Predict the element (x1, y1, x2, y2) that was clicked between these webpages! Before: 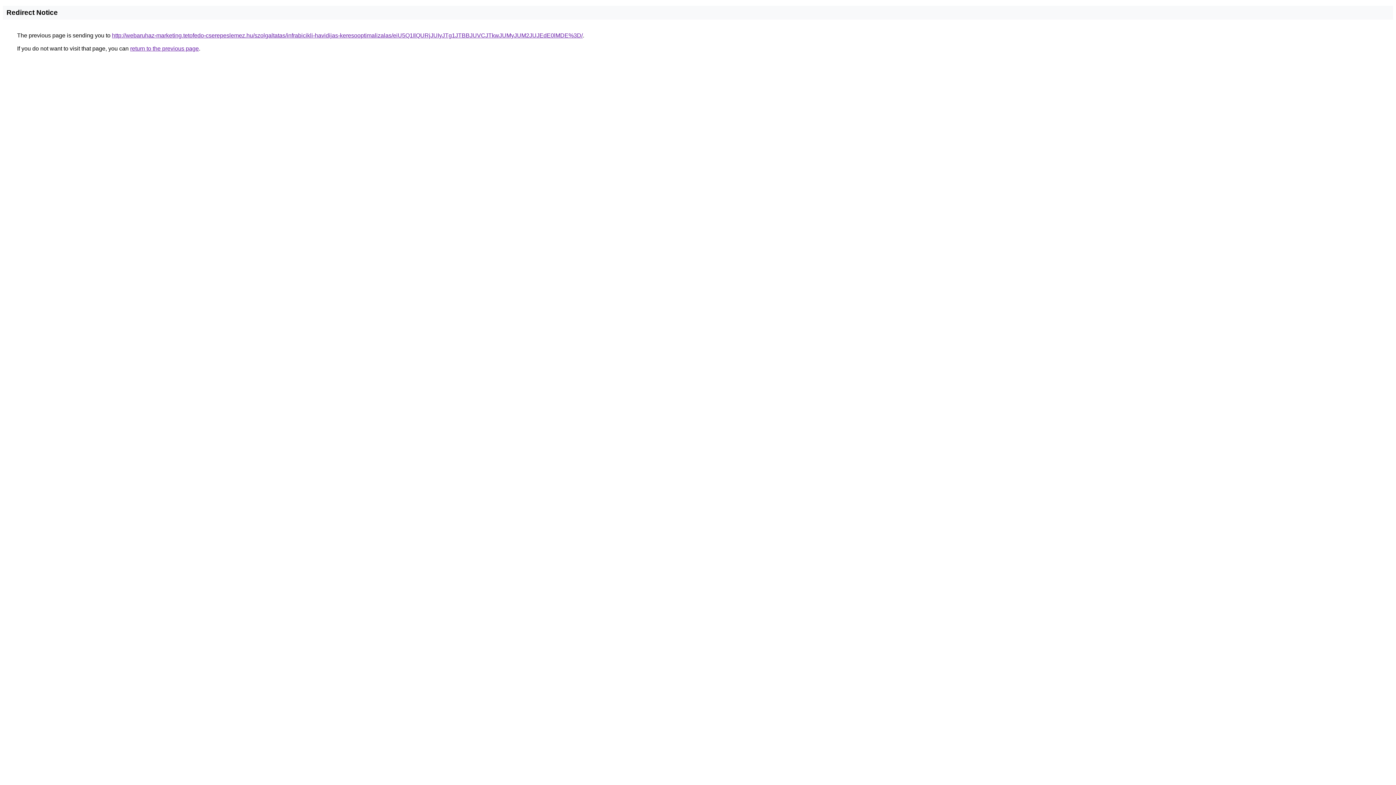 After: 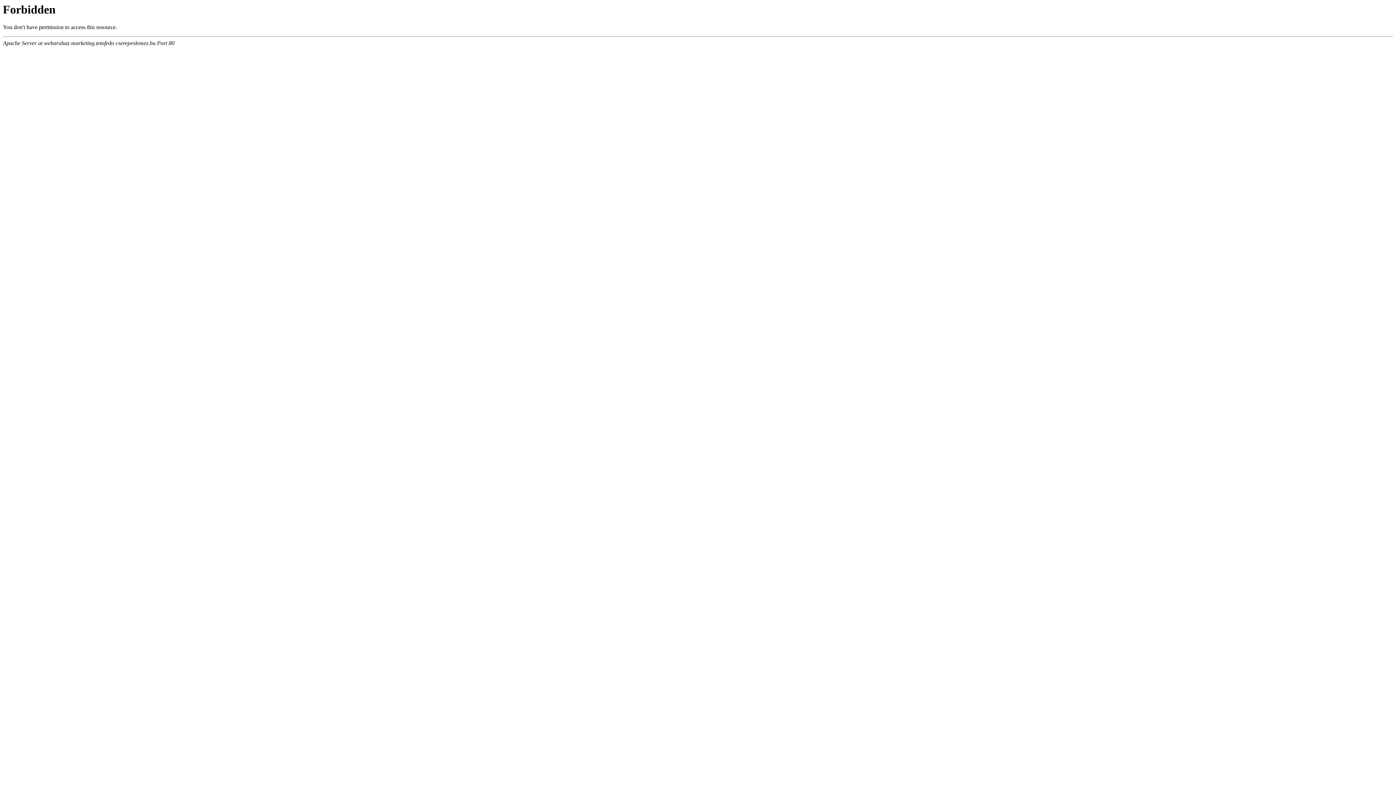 Action: label: http://webaruhaz-marketing.tetofedo-cserepeslemez.hu/szolgaltatas/infrabicikli-havidijas-keresooptimalizalas/eiU5Q1IlQURjJUIyJTg1JTBBJUVCJTkwJUMyJUM2JUJEdE0lMDE%3D/ bbox: (112, 32, 582, 38)